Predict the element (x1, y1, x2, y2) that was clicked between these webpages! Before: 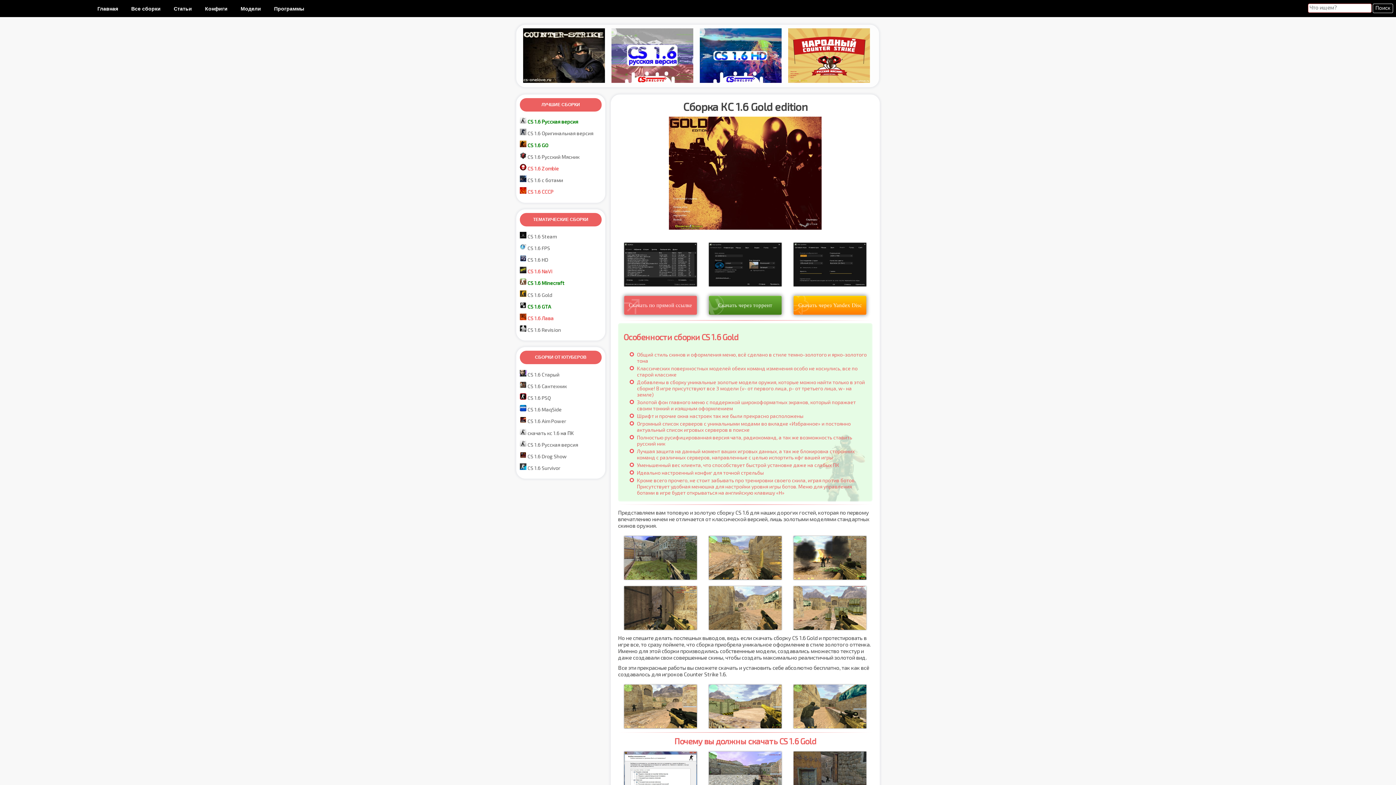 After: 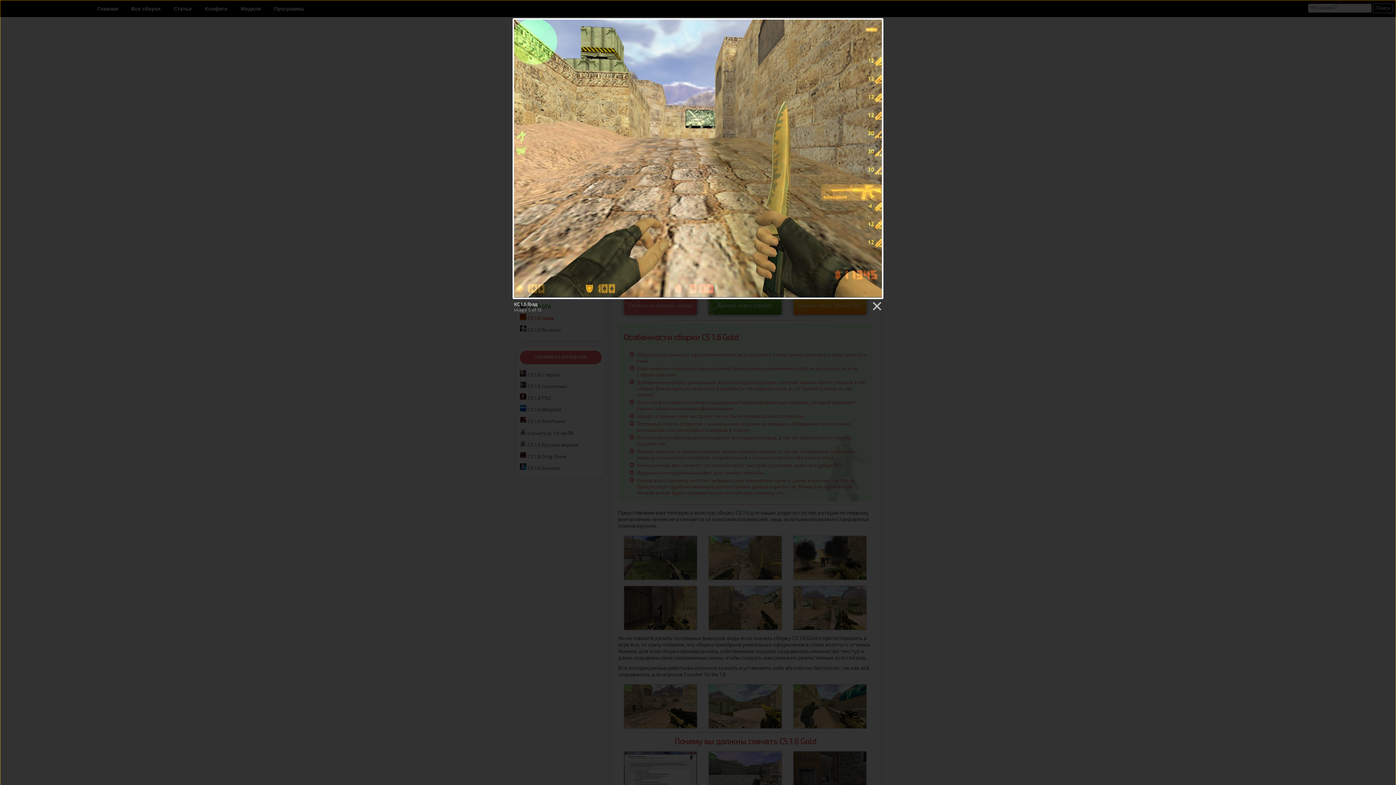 Action: bbox: (705, 532, 785, 581)